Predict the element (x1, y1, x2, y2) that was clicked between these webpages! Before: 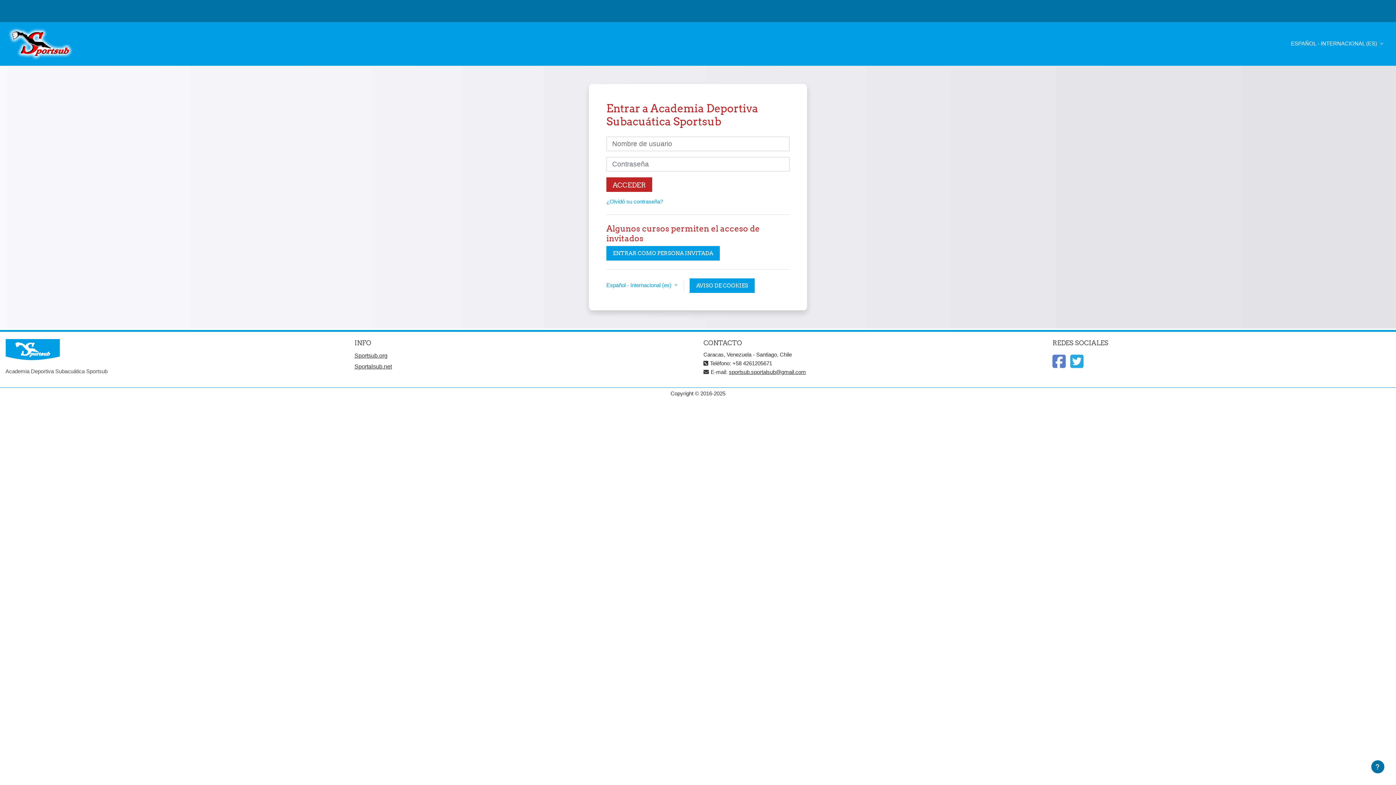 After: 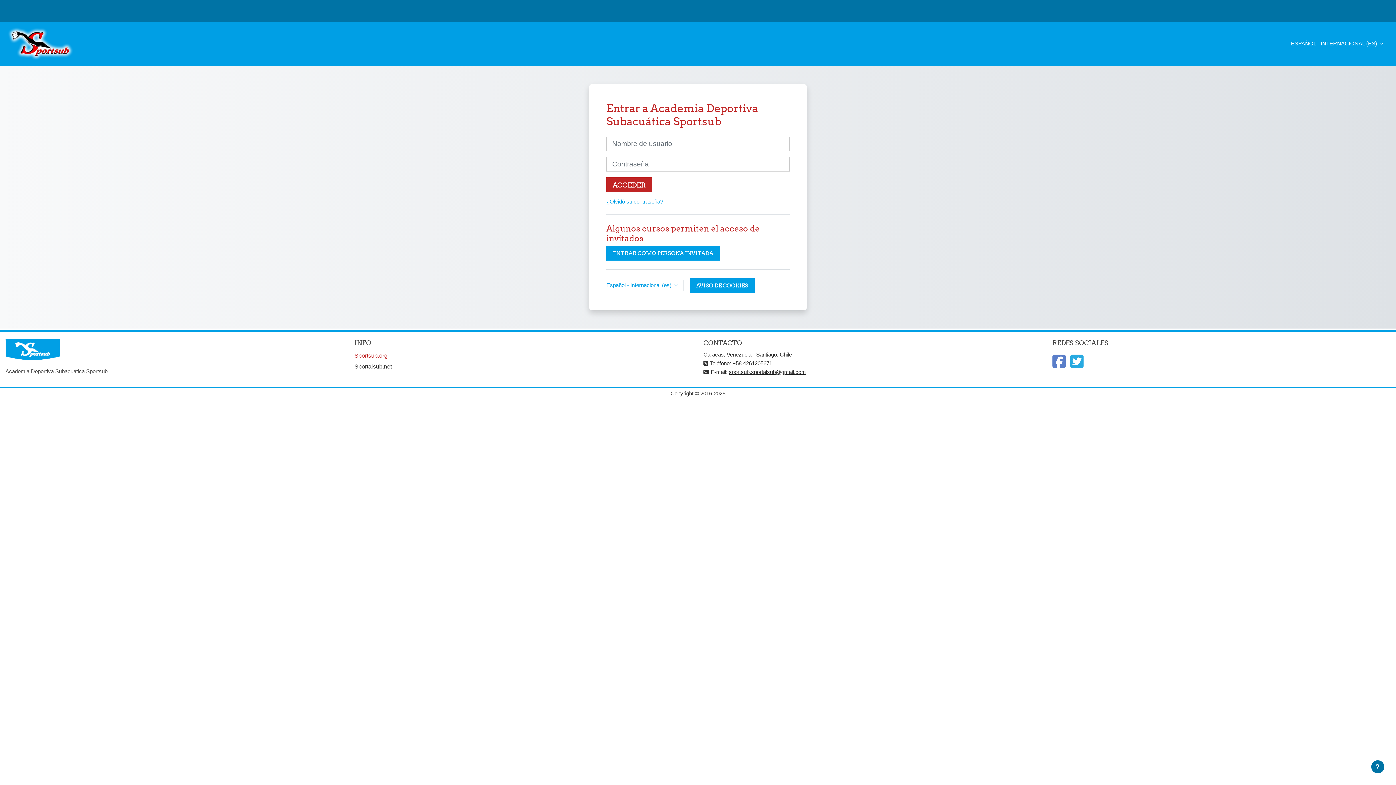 Action: label: Sportsub.org bbox: (354, 352, 387, 359)